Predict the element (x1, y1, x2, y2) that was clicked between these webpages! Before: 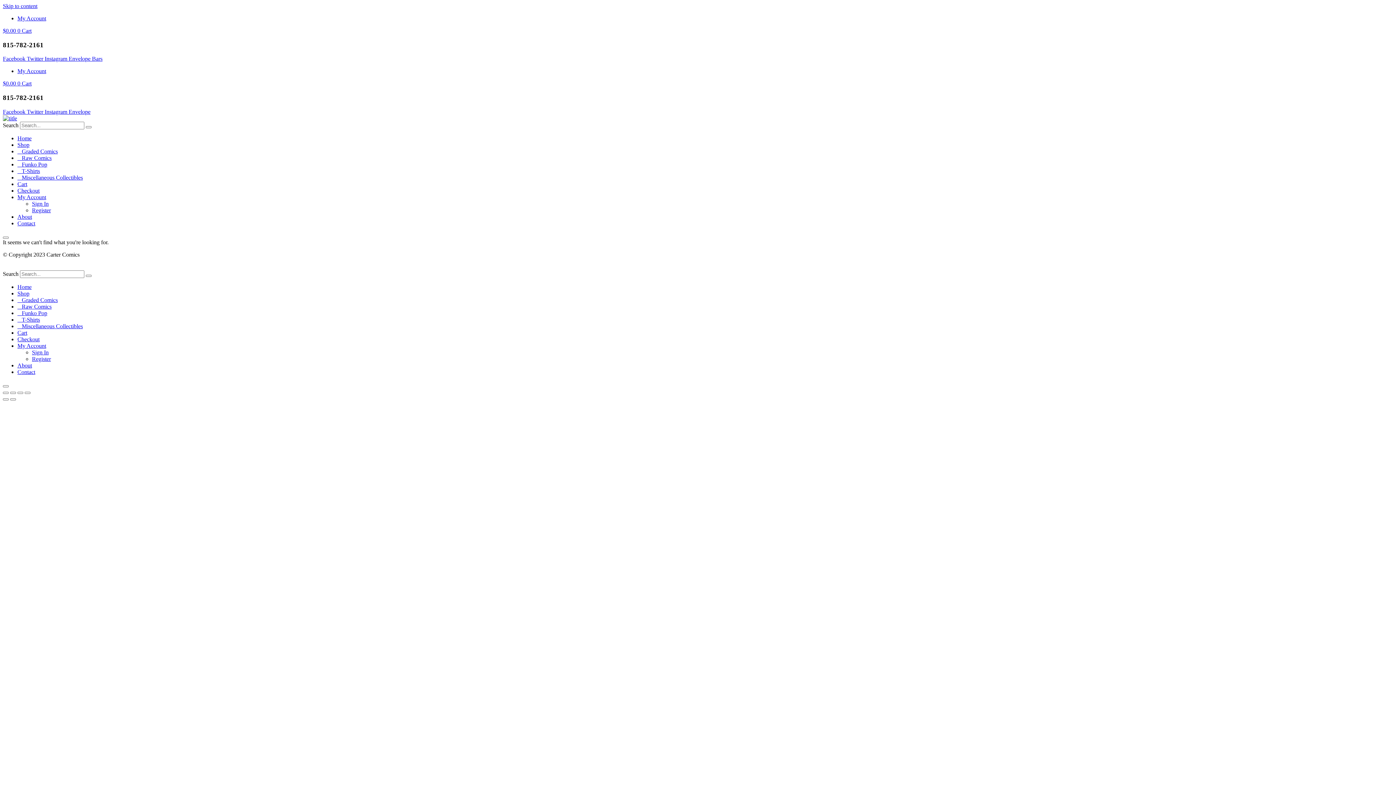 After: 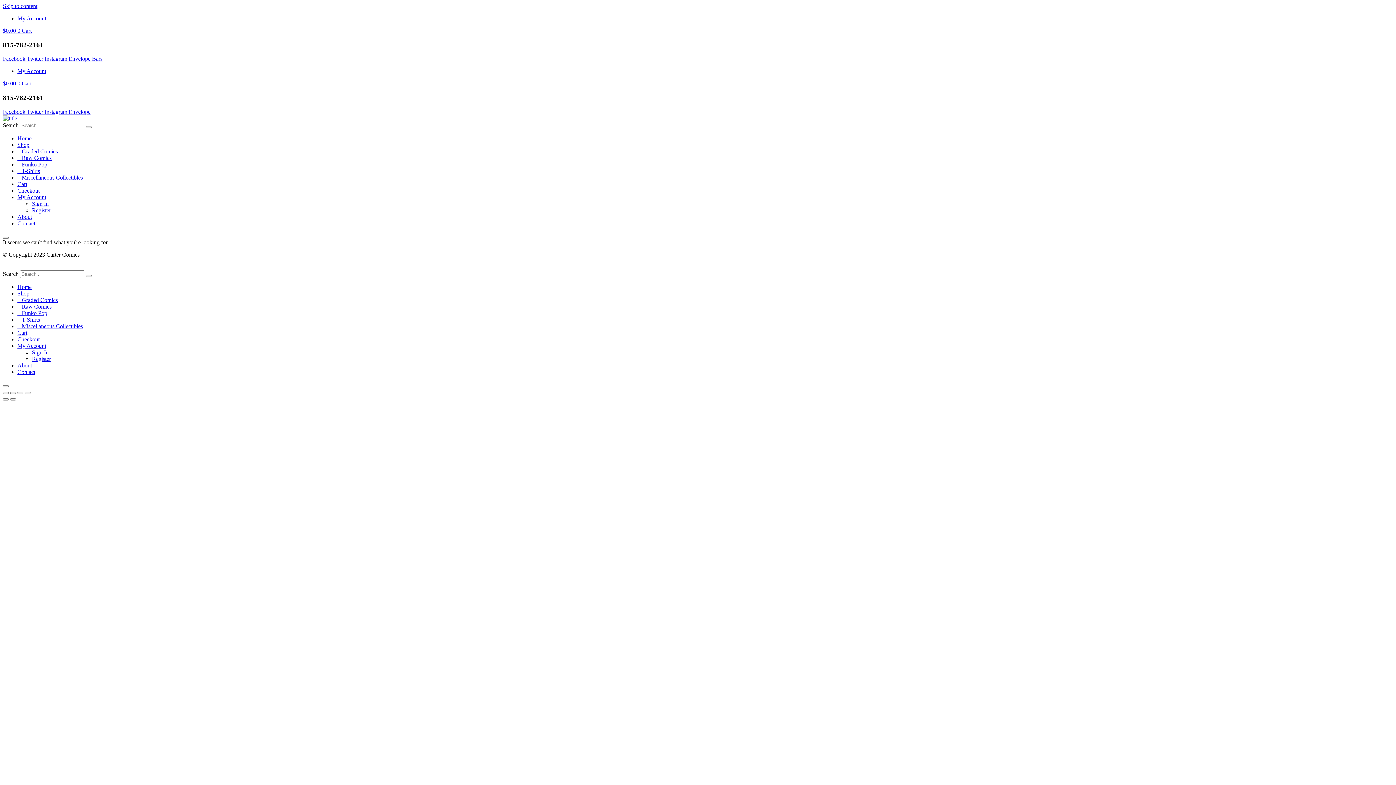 Action: bbox: (44, 108, 68, 114) label: Instagram 